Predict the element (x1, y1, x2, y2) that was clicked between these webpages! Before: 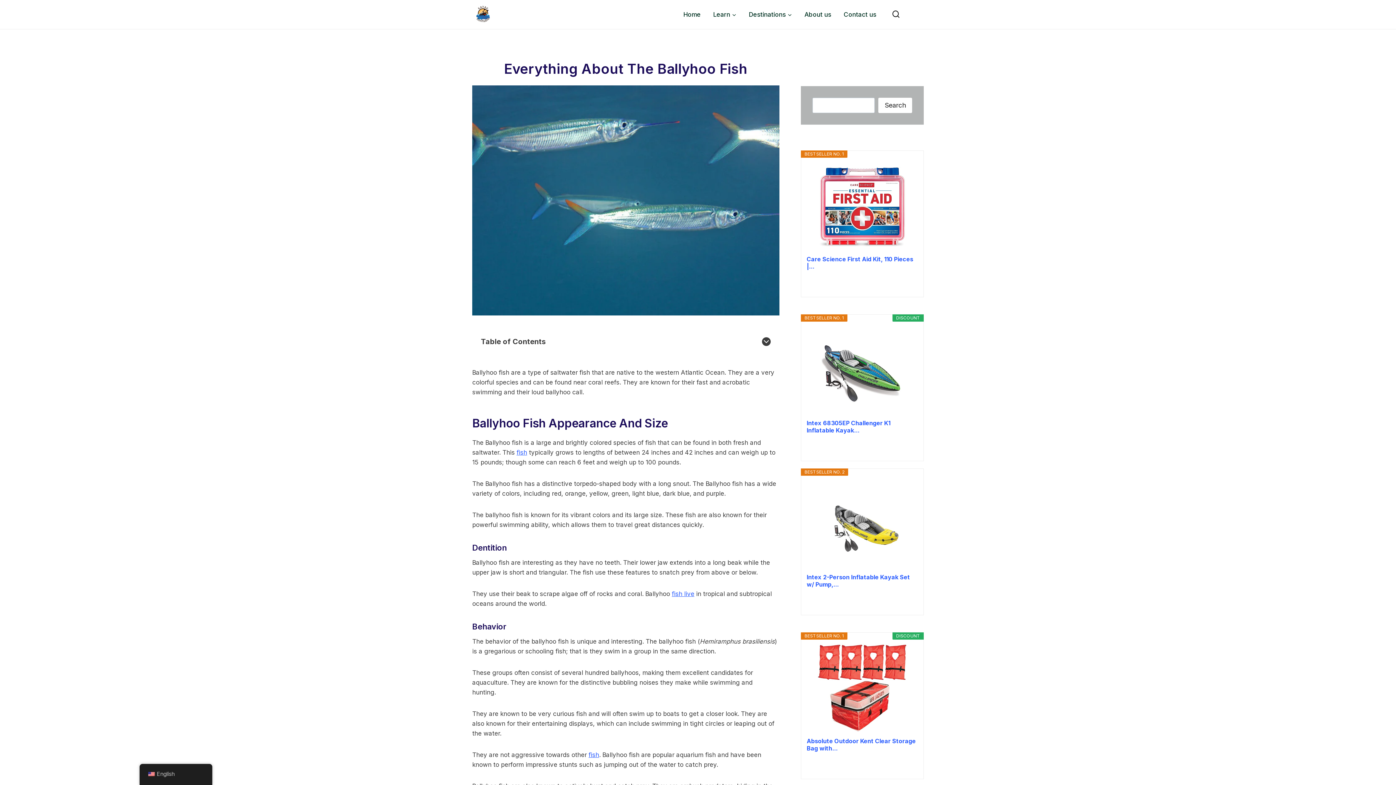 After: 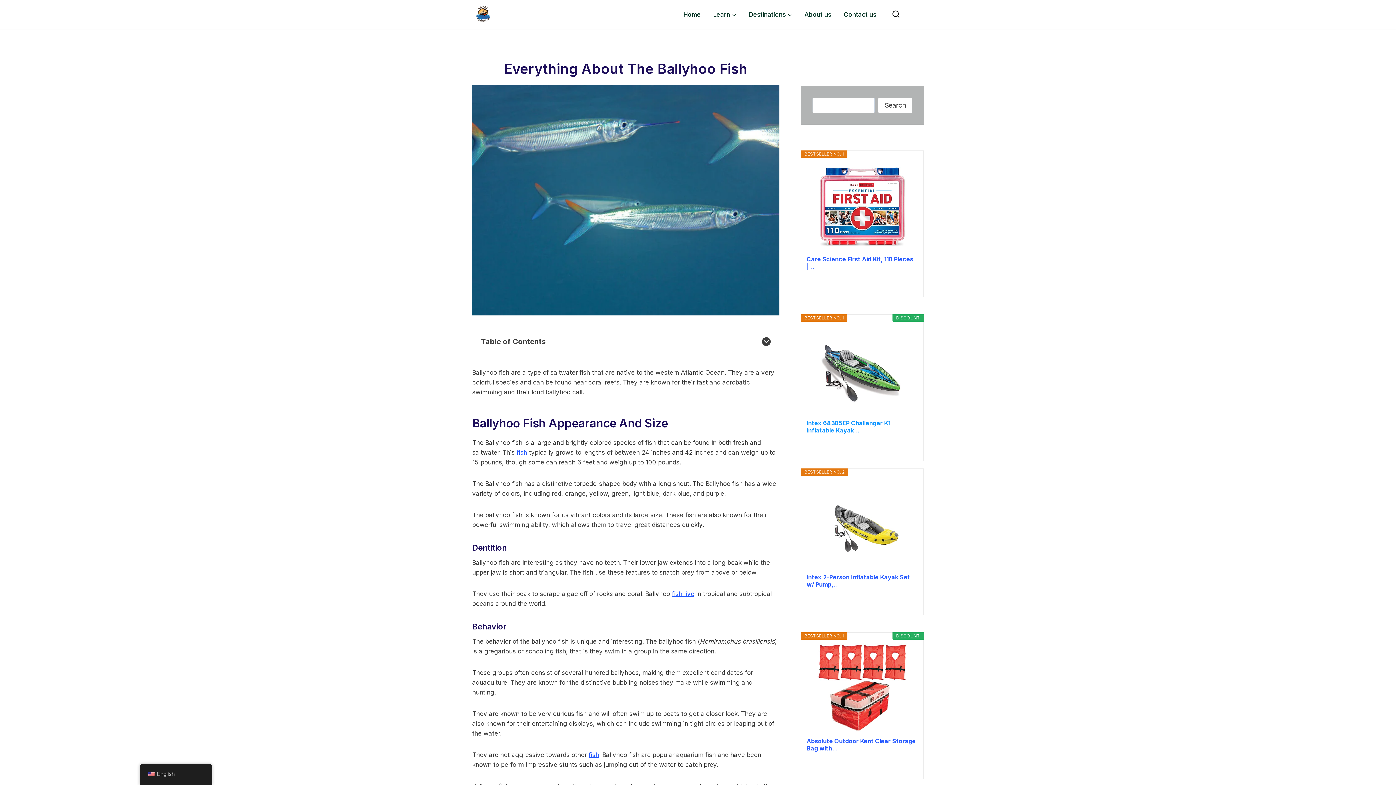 Action: bbox: (806, 419, 918, 434) label: Intex 68305EP Challenger K1 Inflatable Kayak...